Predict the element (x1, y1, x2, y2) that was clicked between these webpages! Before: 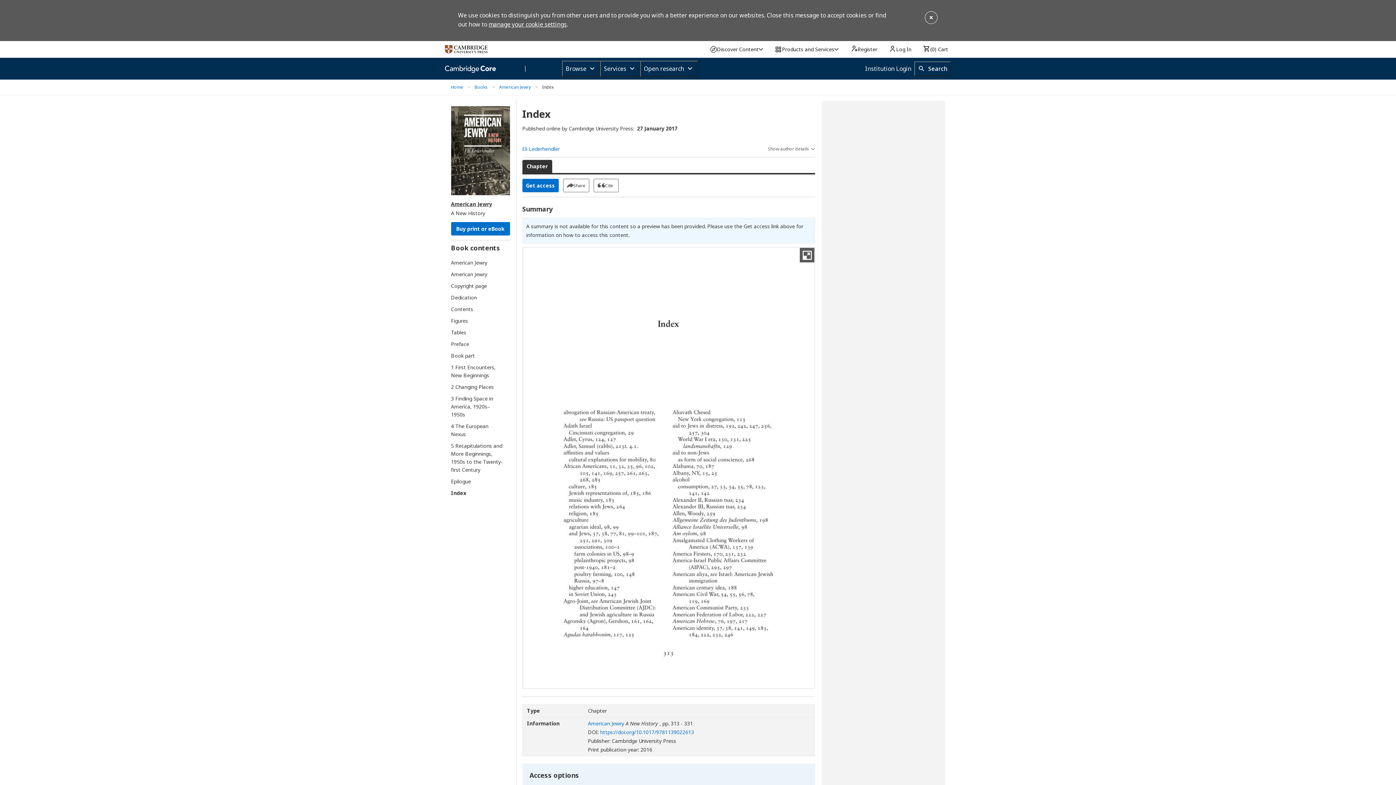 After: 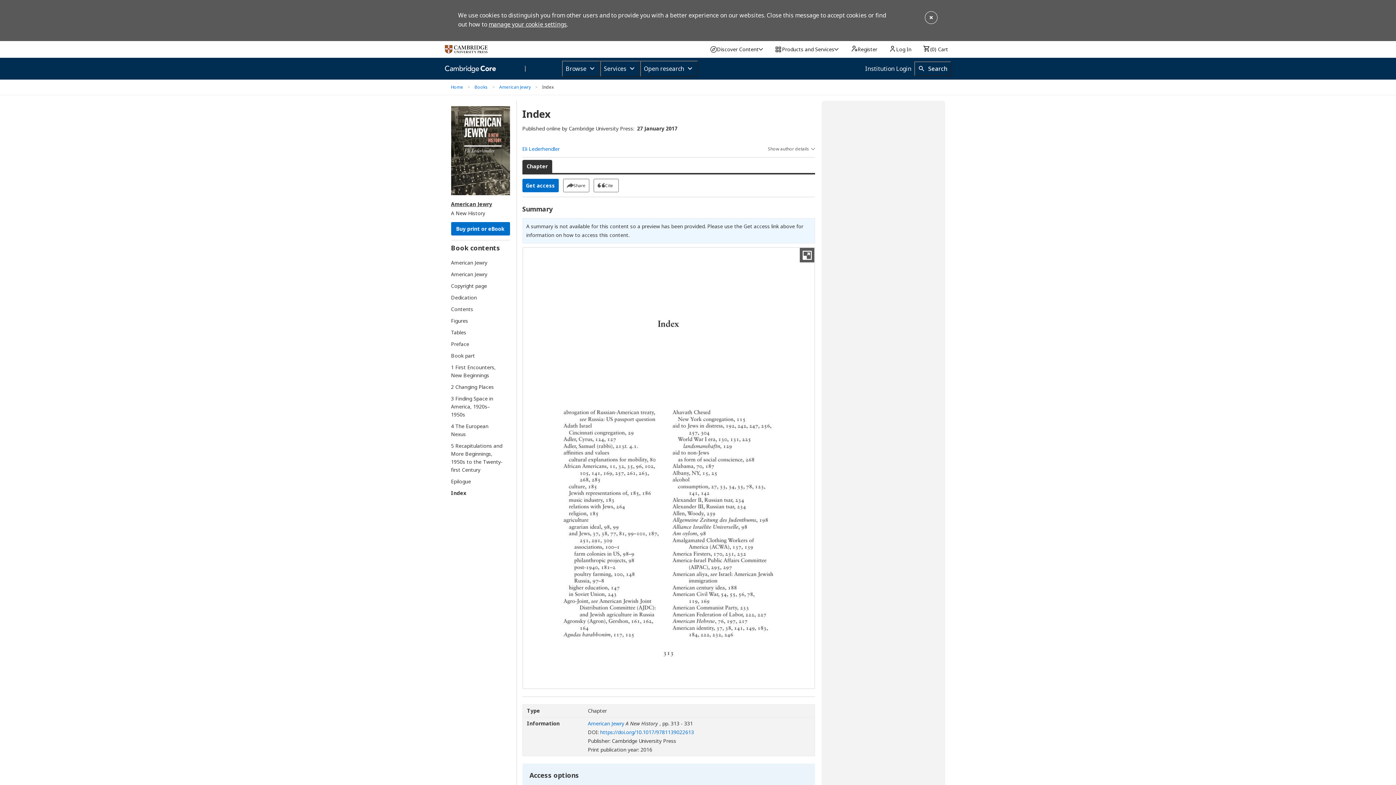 Action: label: manage your cookie settings bbox: (488, 20, 566, 28)